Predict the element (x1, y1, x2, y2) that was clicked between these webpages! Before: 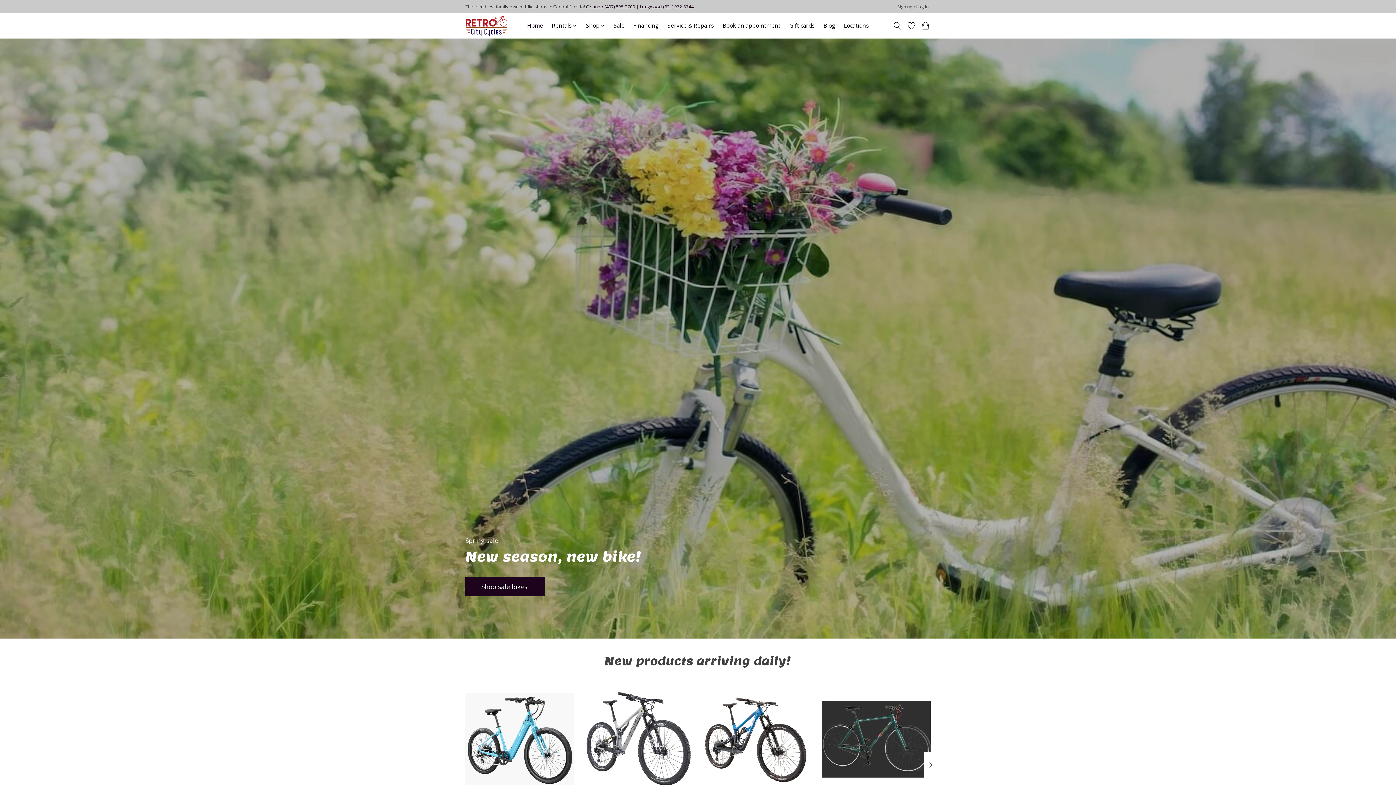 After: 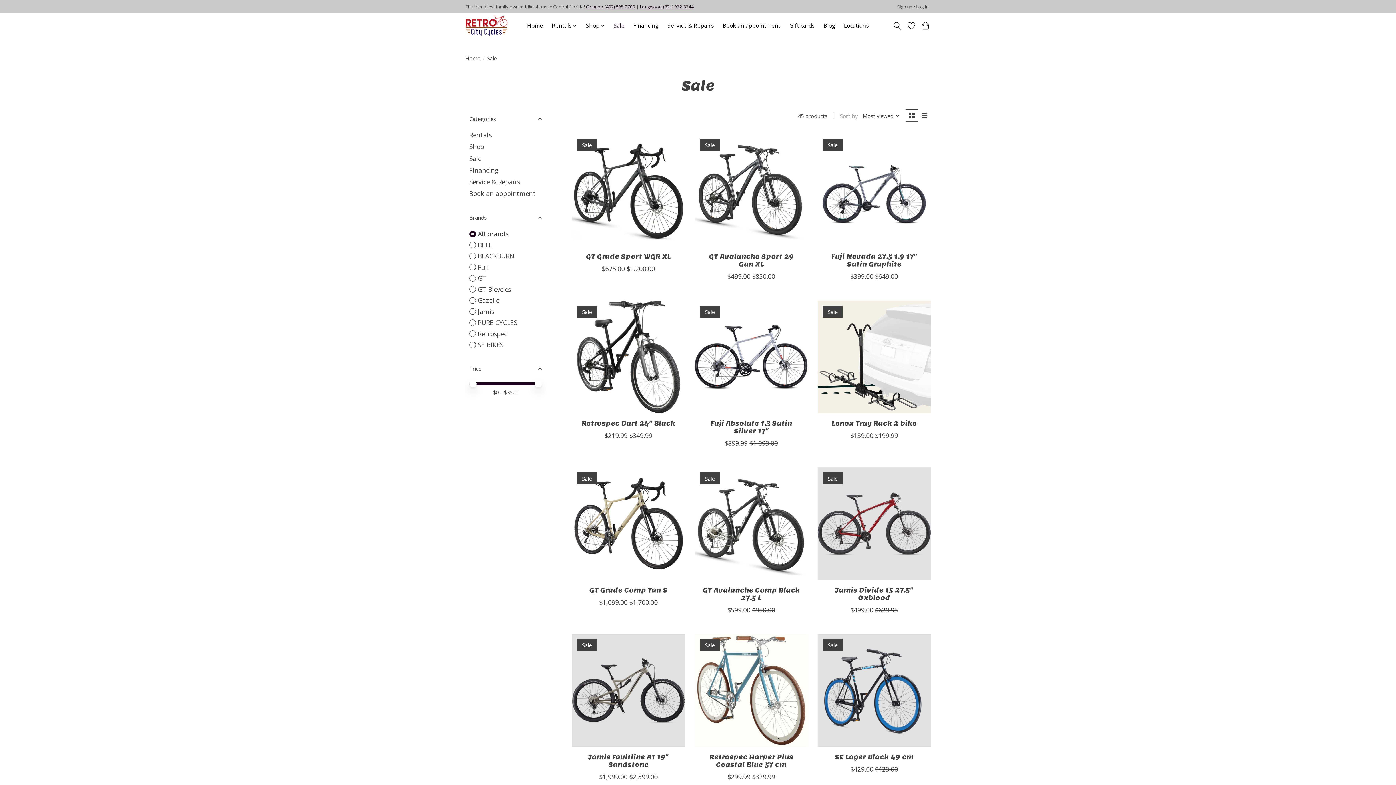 Action: label: Sale bbox: (611, 20, 627, 31)